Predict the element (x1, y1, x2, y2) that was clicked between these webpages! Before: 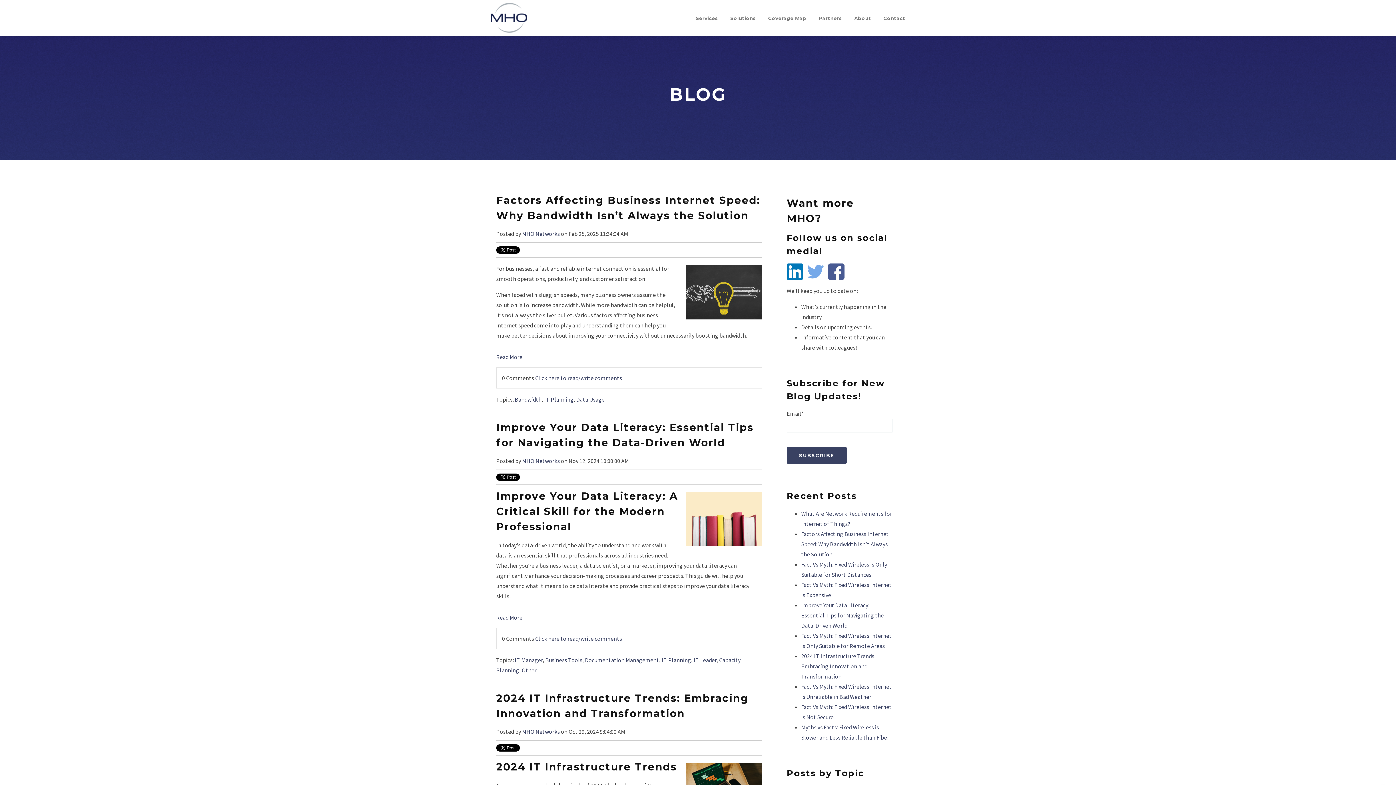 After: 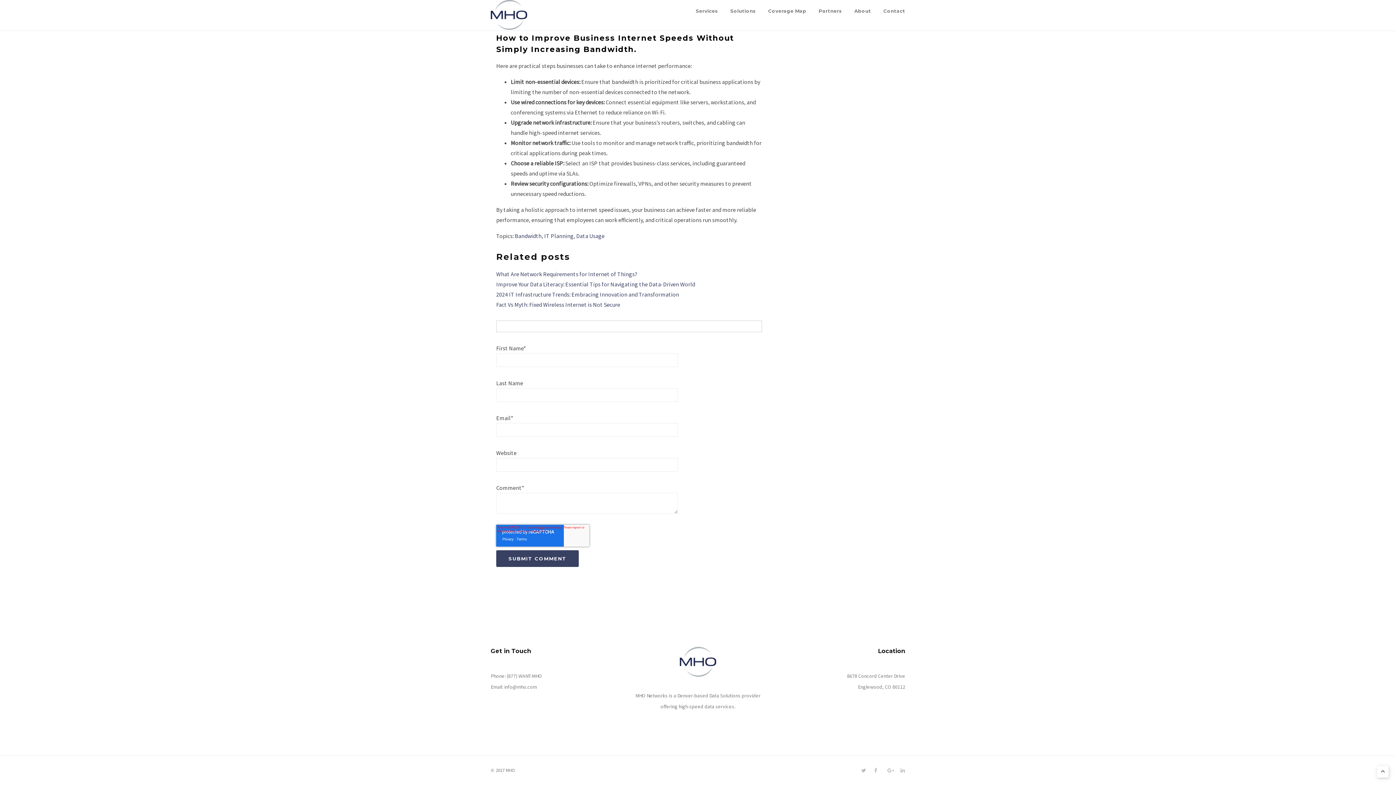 Action: label: Click here to read/write comments bbox: (535, 374, 622, 381)